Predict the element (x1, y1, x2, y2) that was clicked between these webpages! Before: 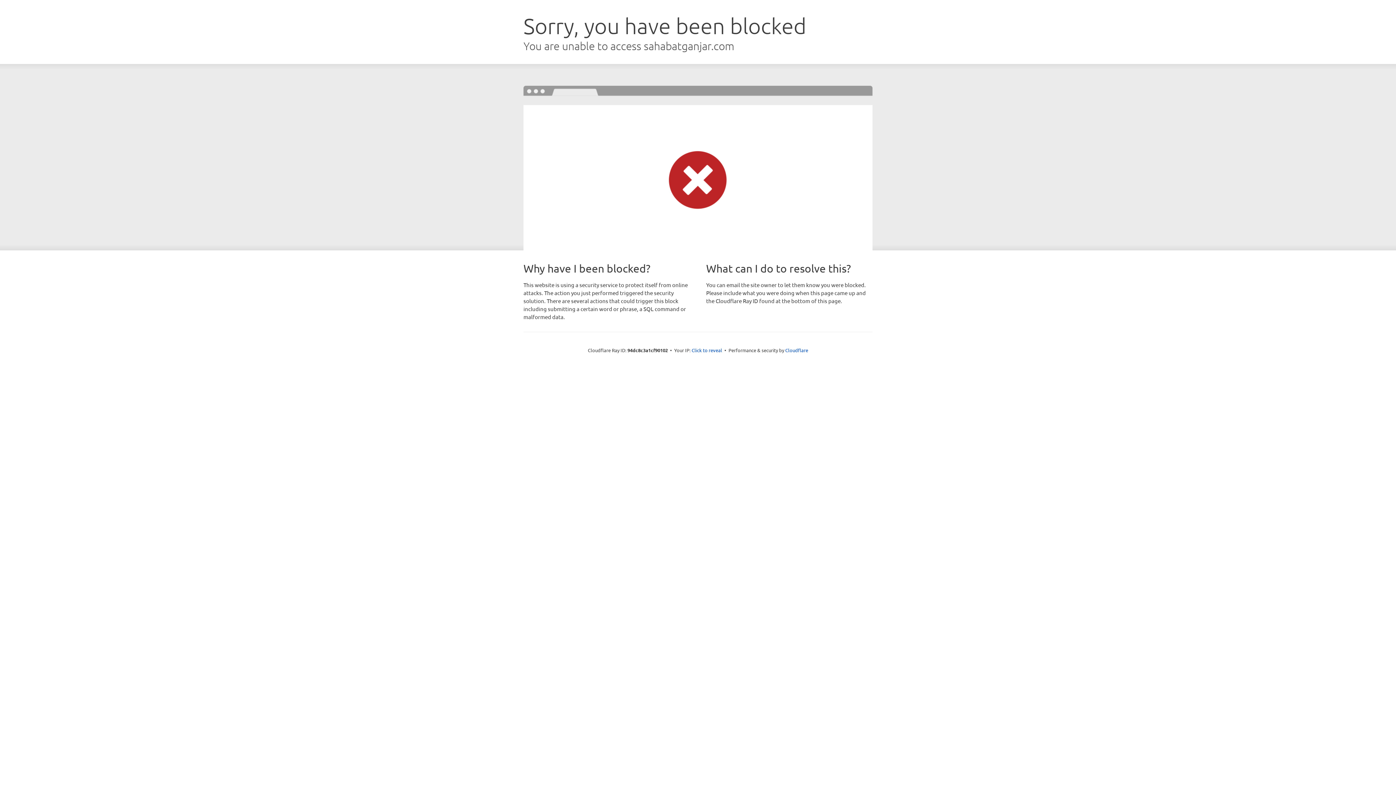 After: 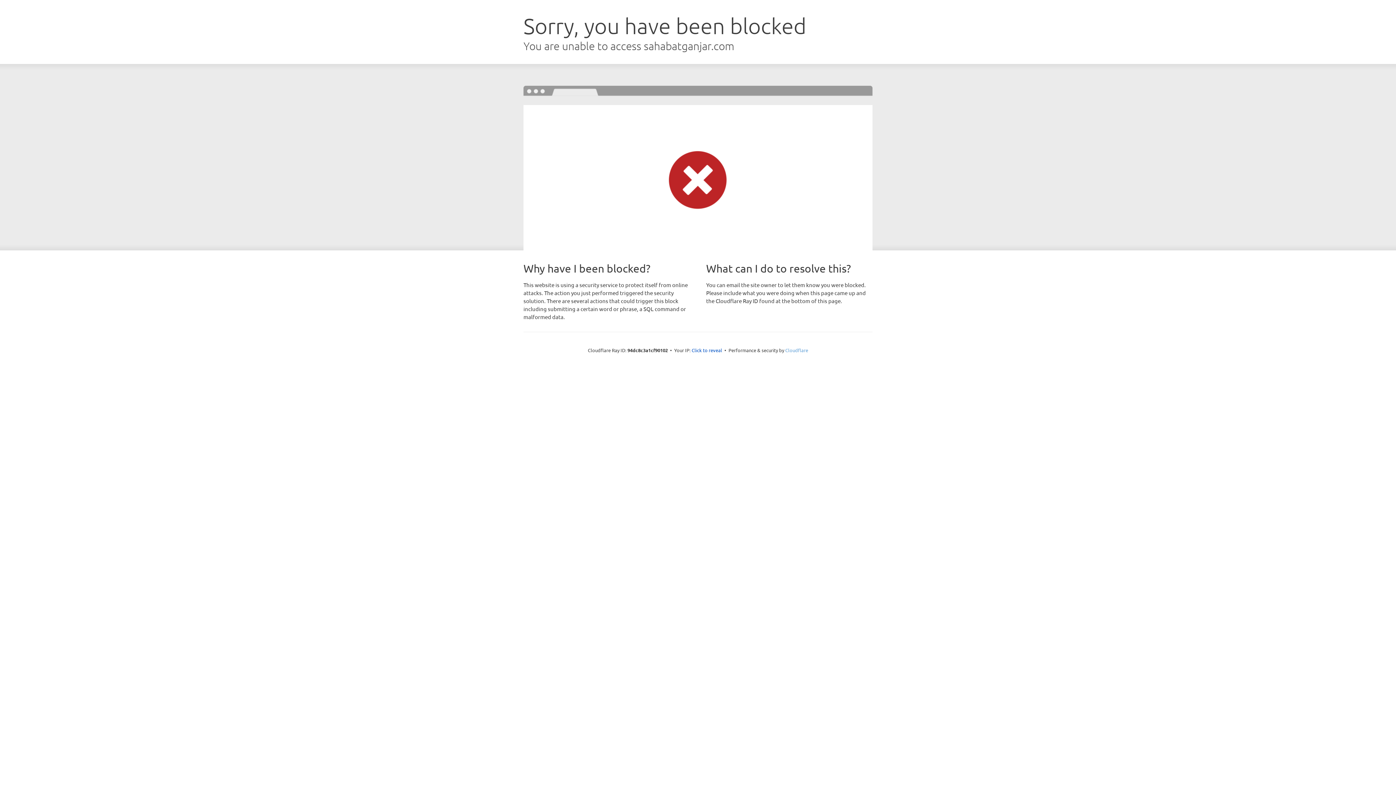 Action: bbox: (785, 347, 808, 353) label: Cloudflare